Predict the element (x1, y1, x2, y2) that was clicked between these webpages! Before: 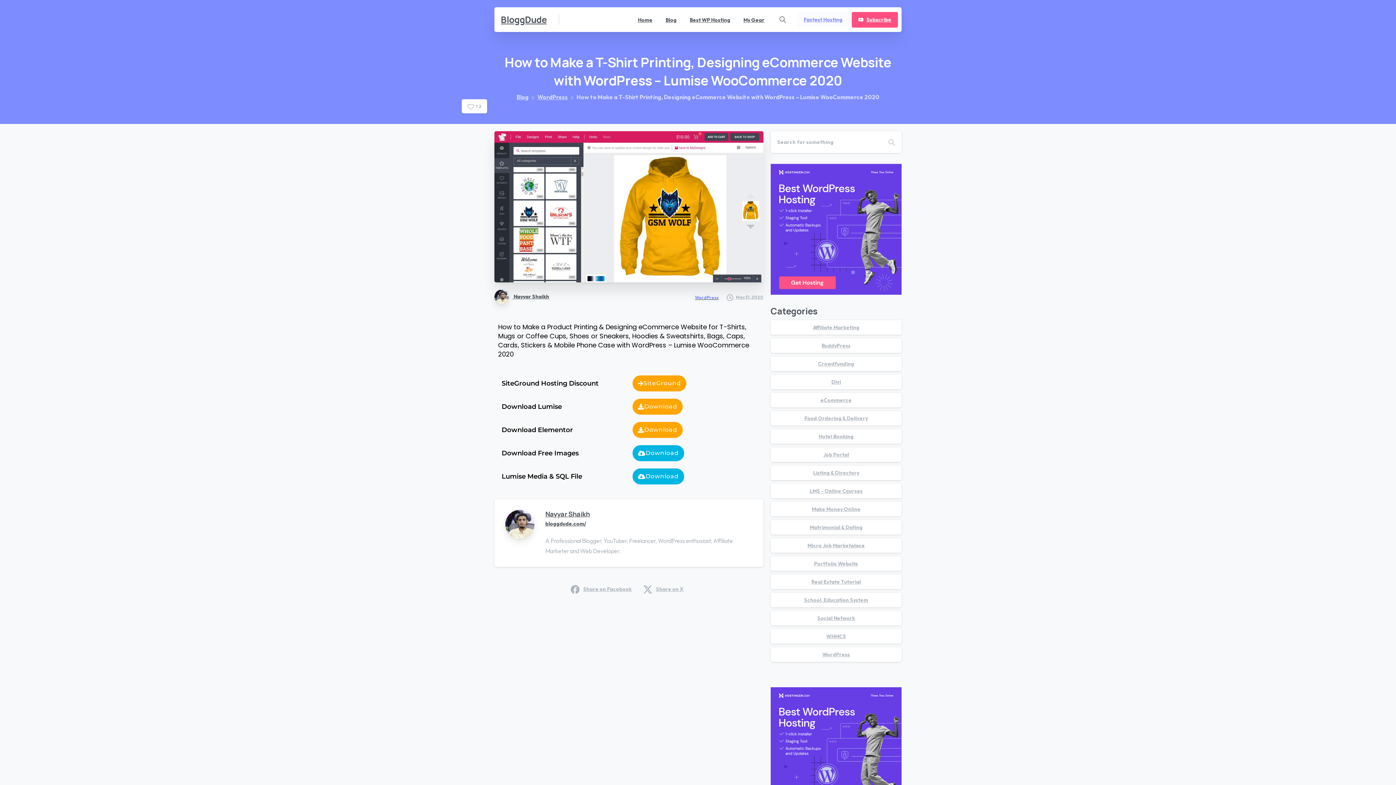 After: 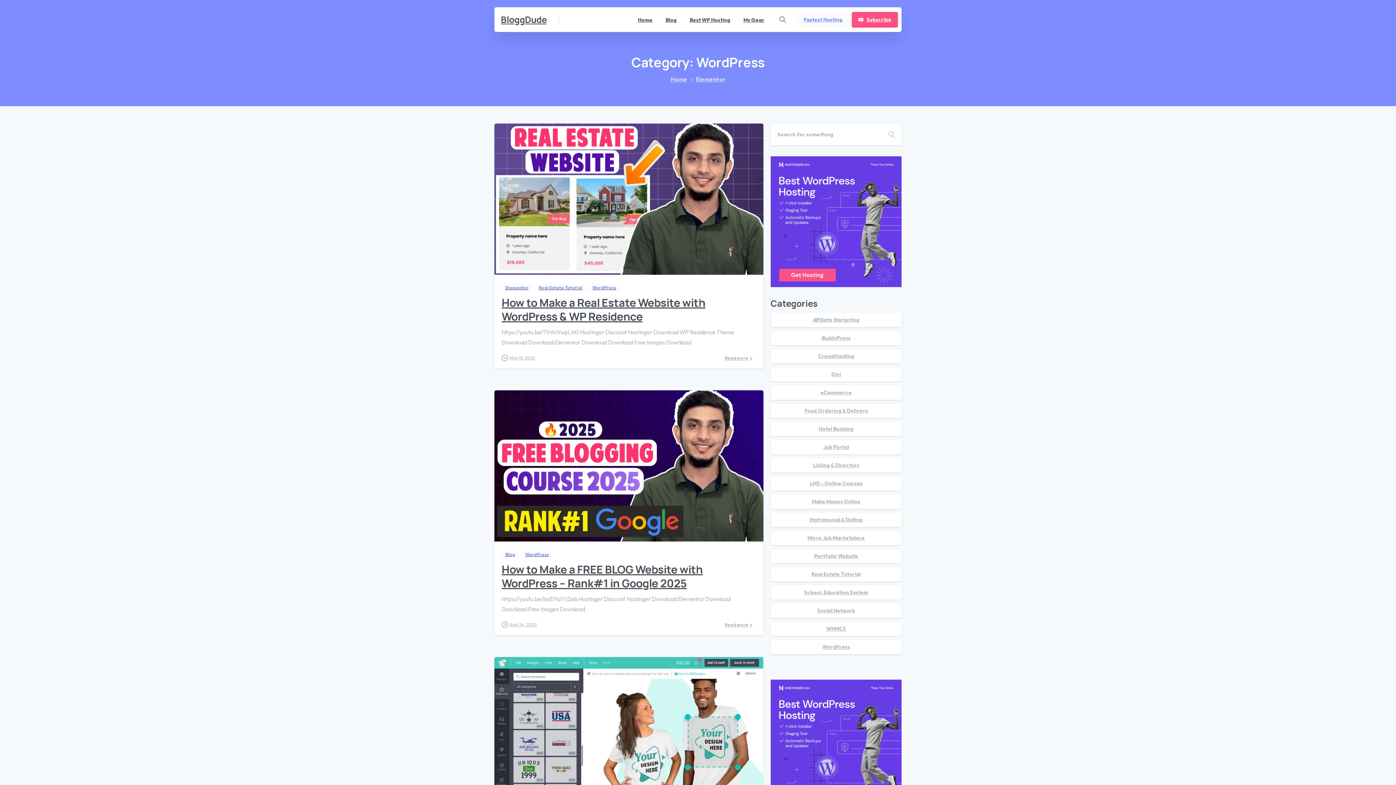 Action: bbox: (770, 647, 901, 662) label: WordPress